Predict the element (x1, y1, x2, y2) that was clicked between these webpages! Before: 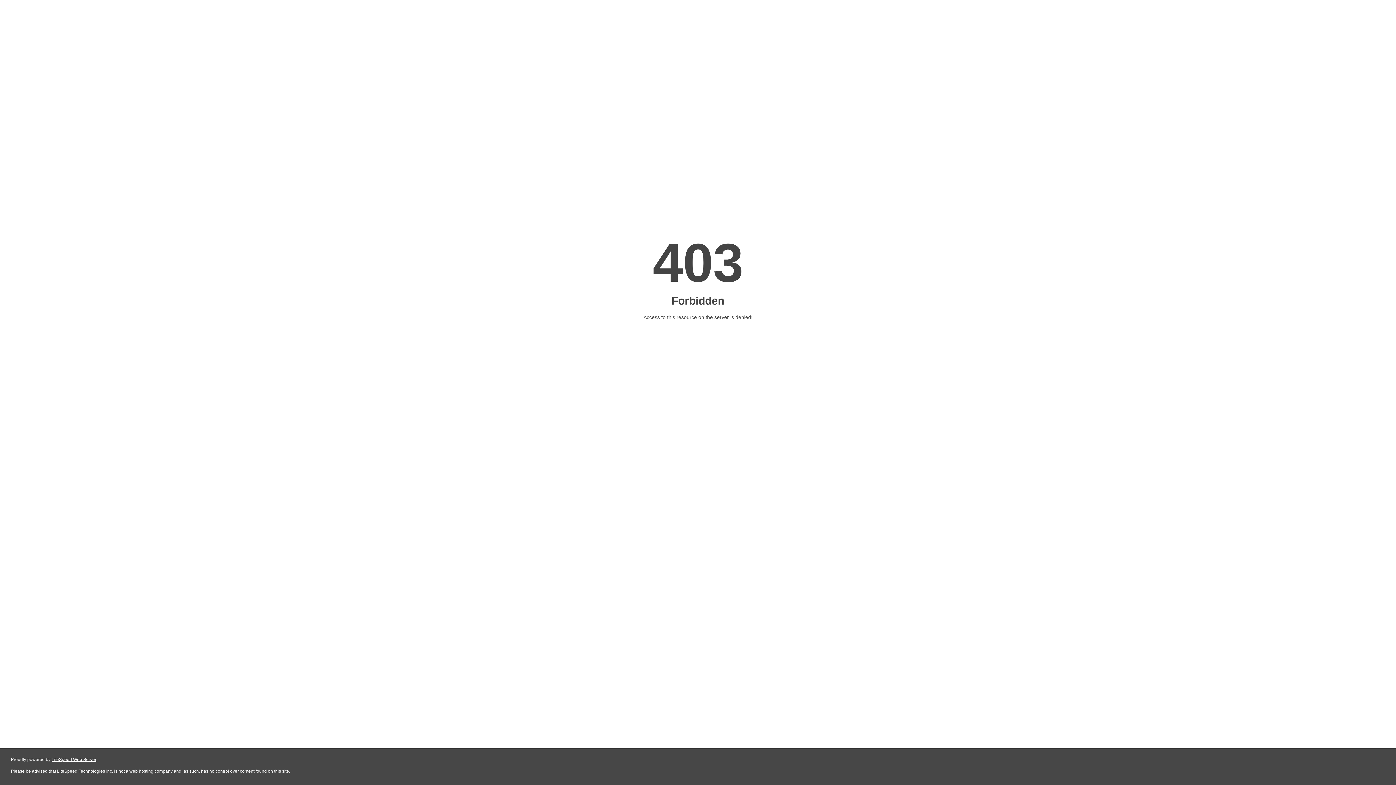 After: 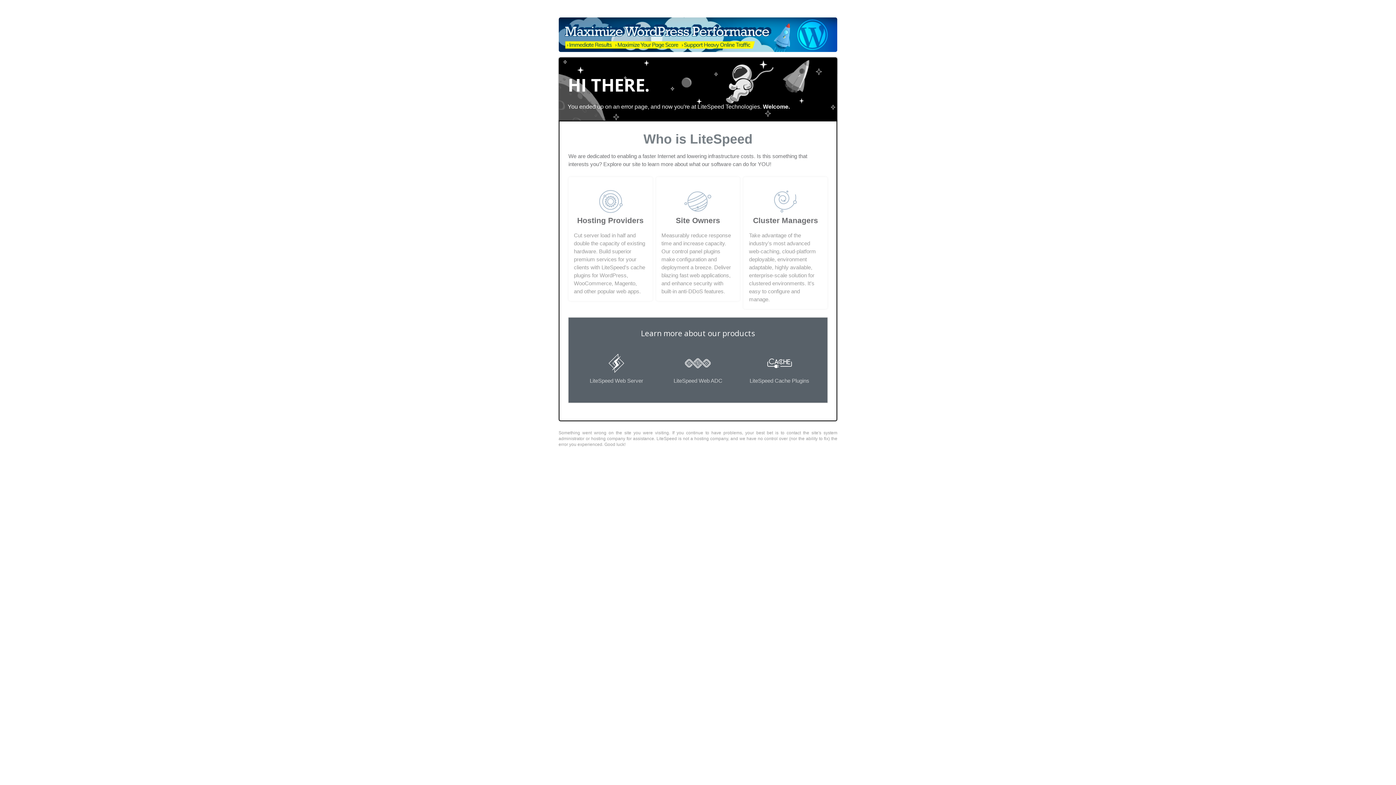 Action: label: LiteSpeed Web Server bbox: (51, 757, 96, 762)